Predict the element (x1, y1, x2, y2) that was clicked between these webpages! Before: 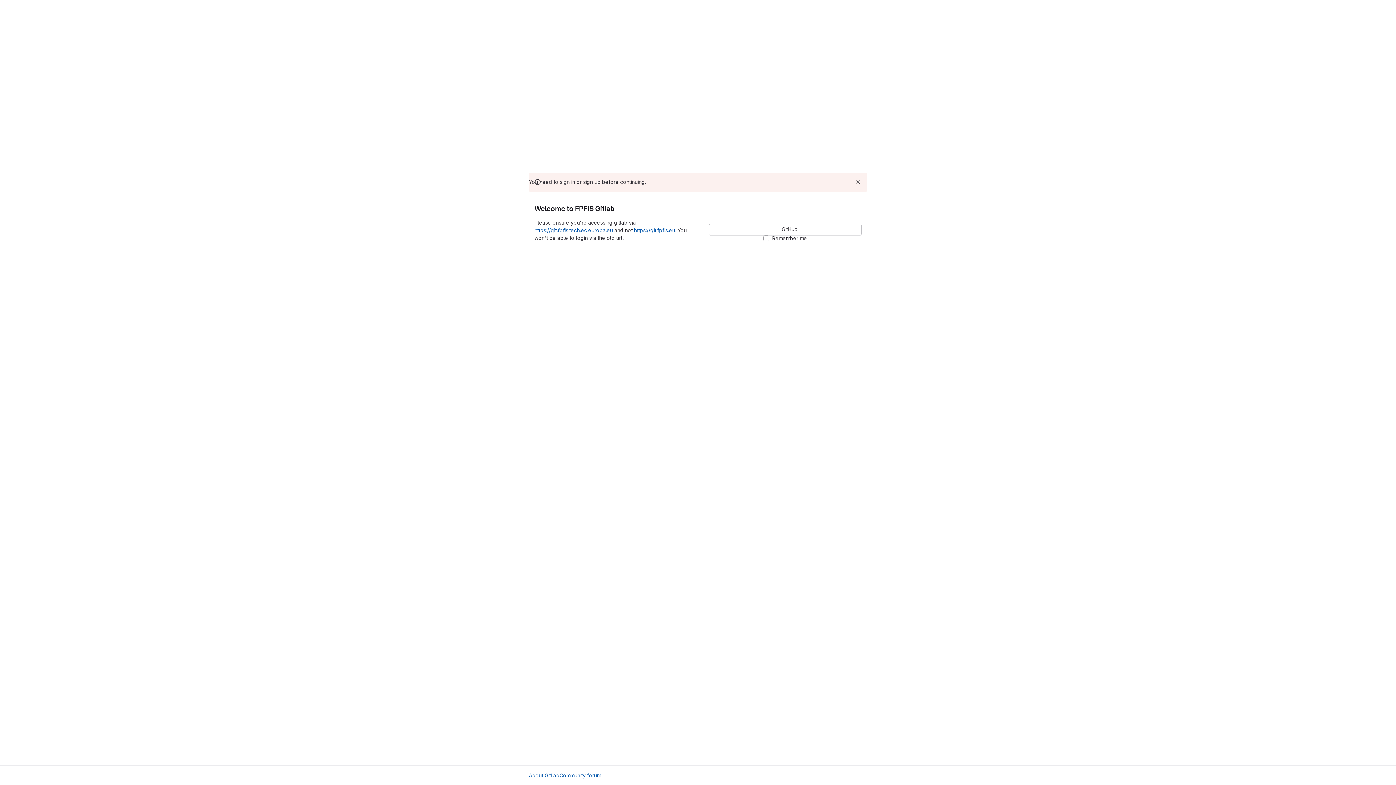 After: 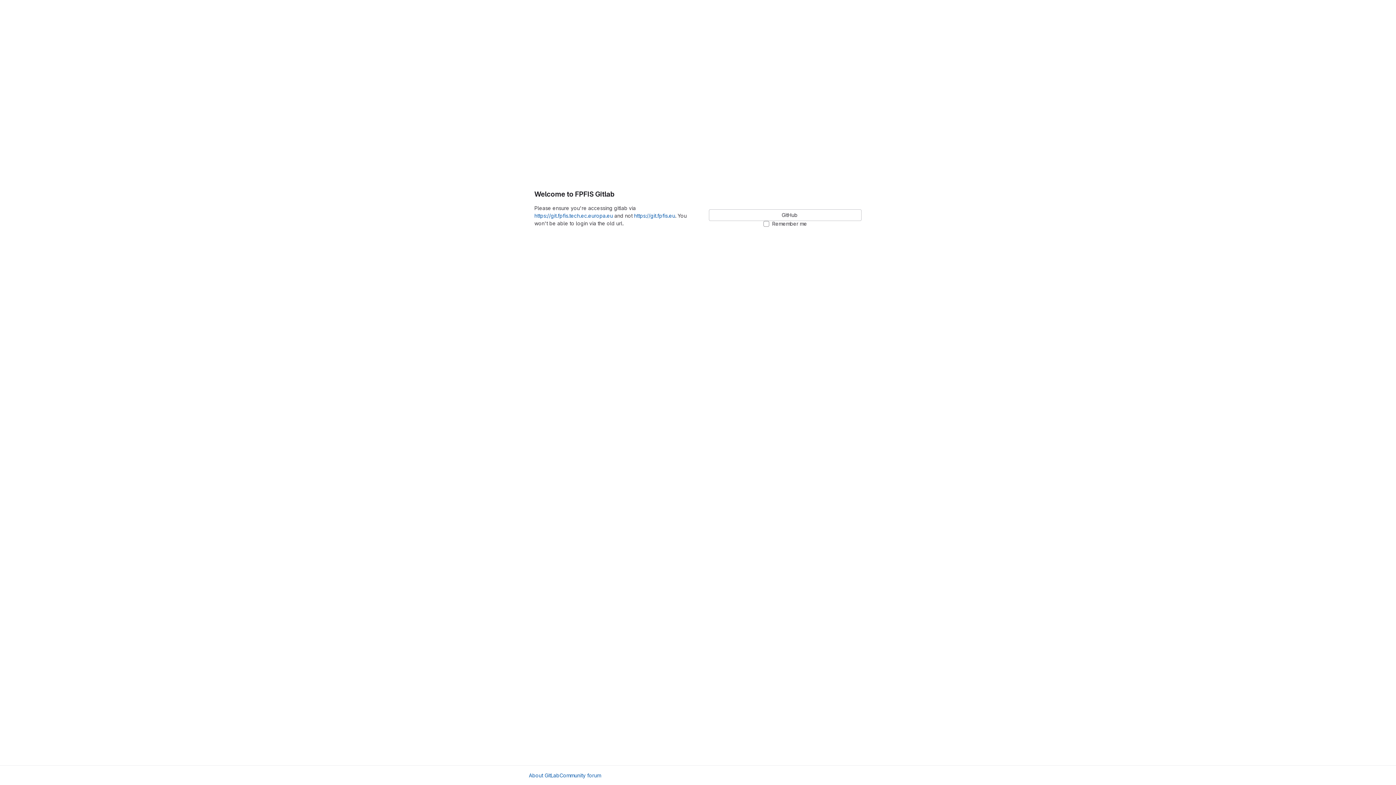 Action: label: https://git.fpfis.tech.ec.europa.eu bbox: (534, 227, 613, 233)